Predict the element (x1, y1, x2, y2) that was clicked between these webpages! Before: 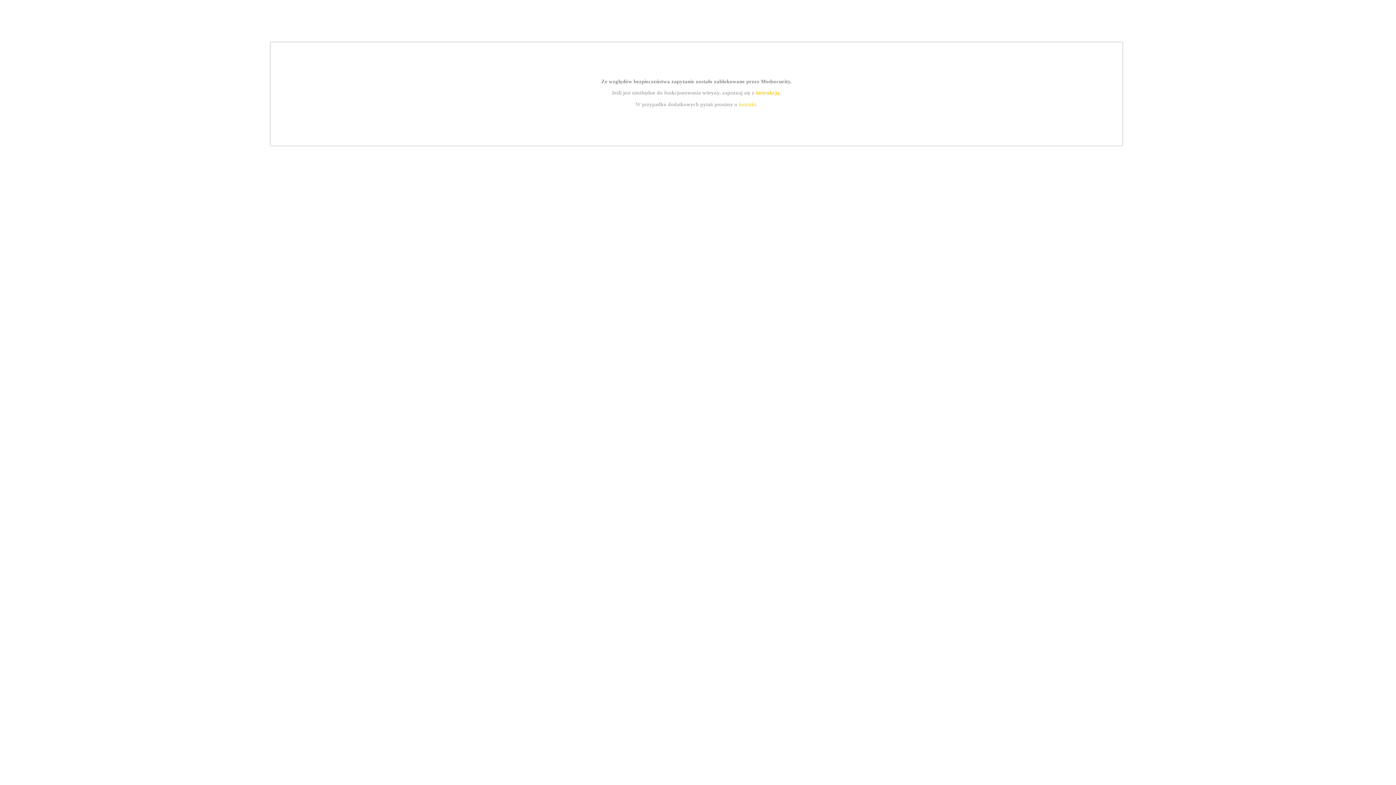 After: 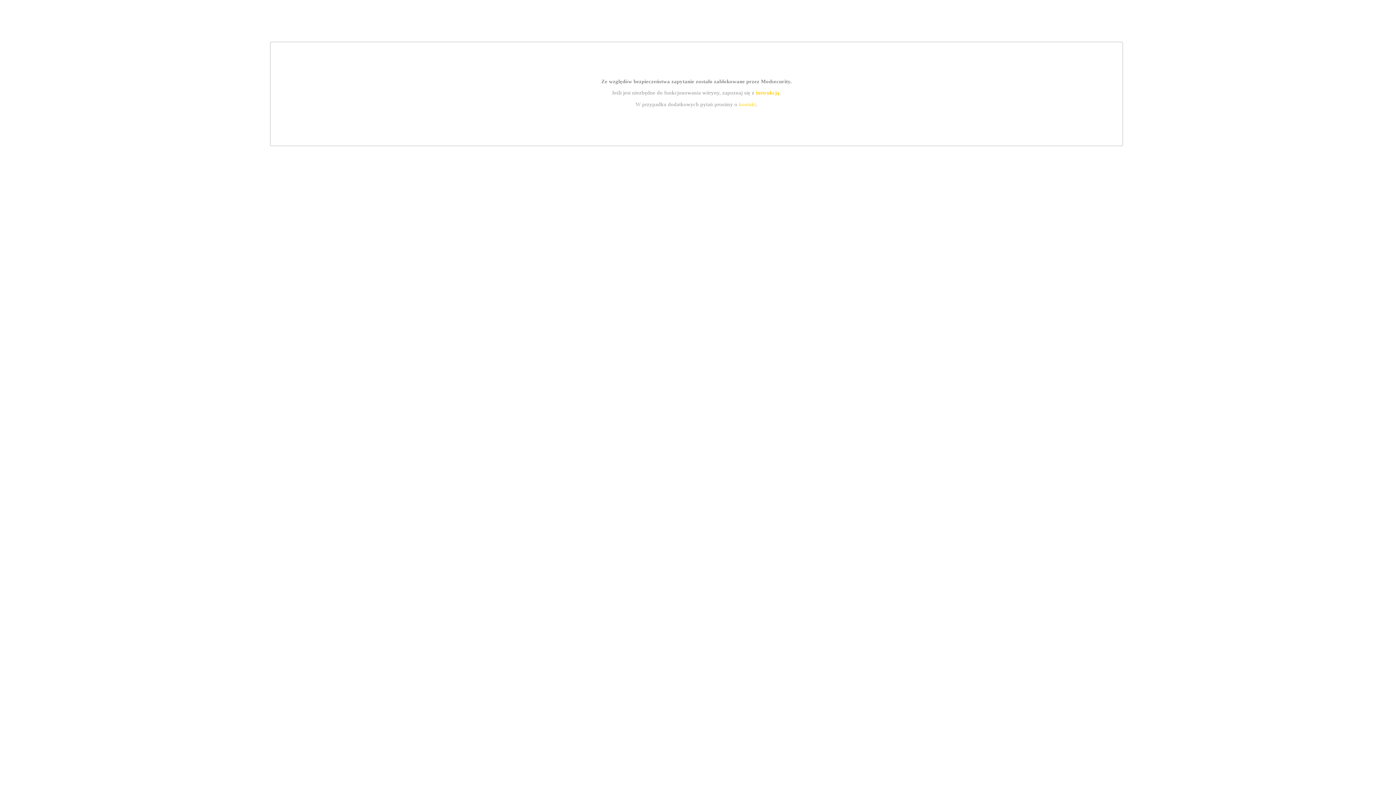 Action: bbox: (739, 101, 756, 107) label: kontakt